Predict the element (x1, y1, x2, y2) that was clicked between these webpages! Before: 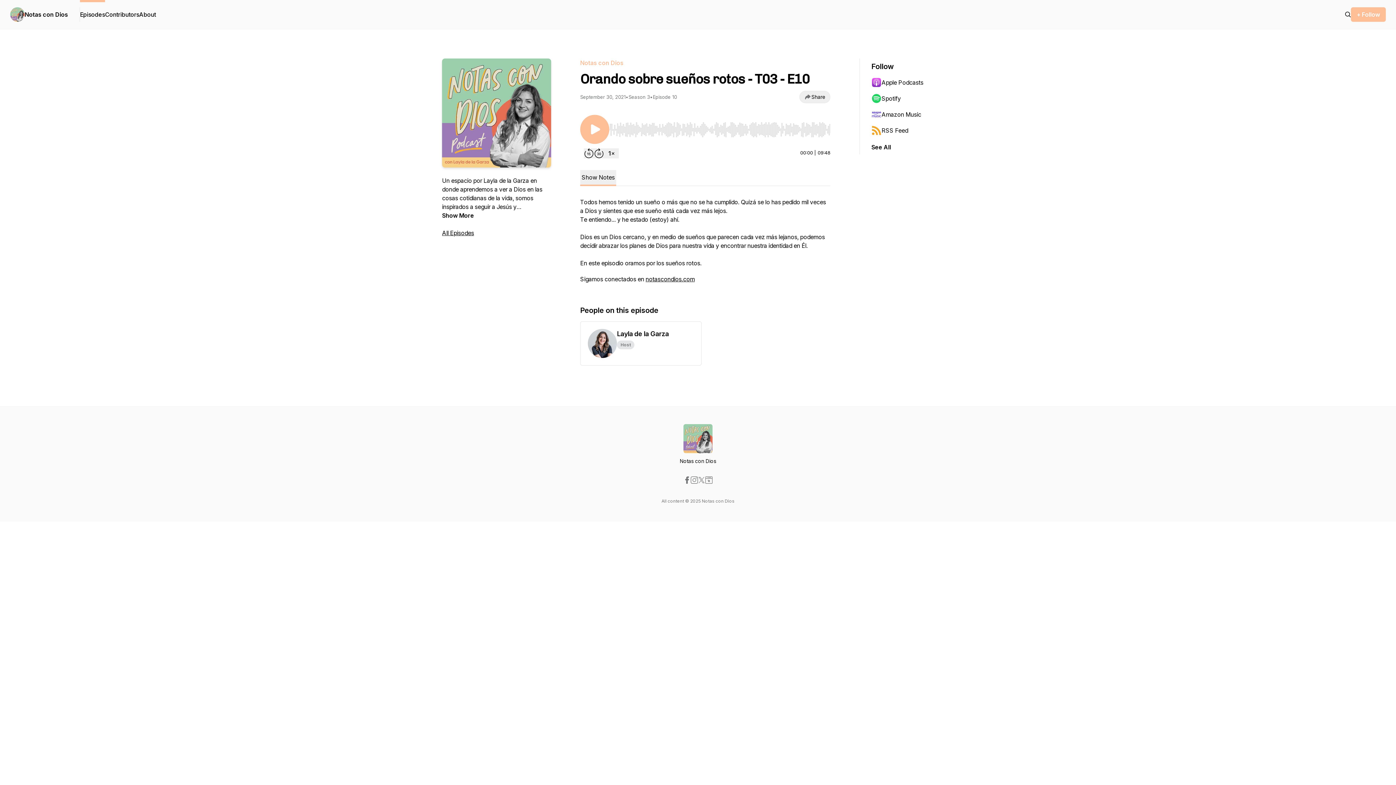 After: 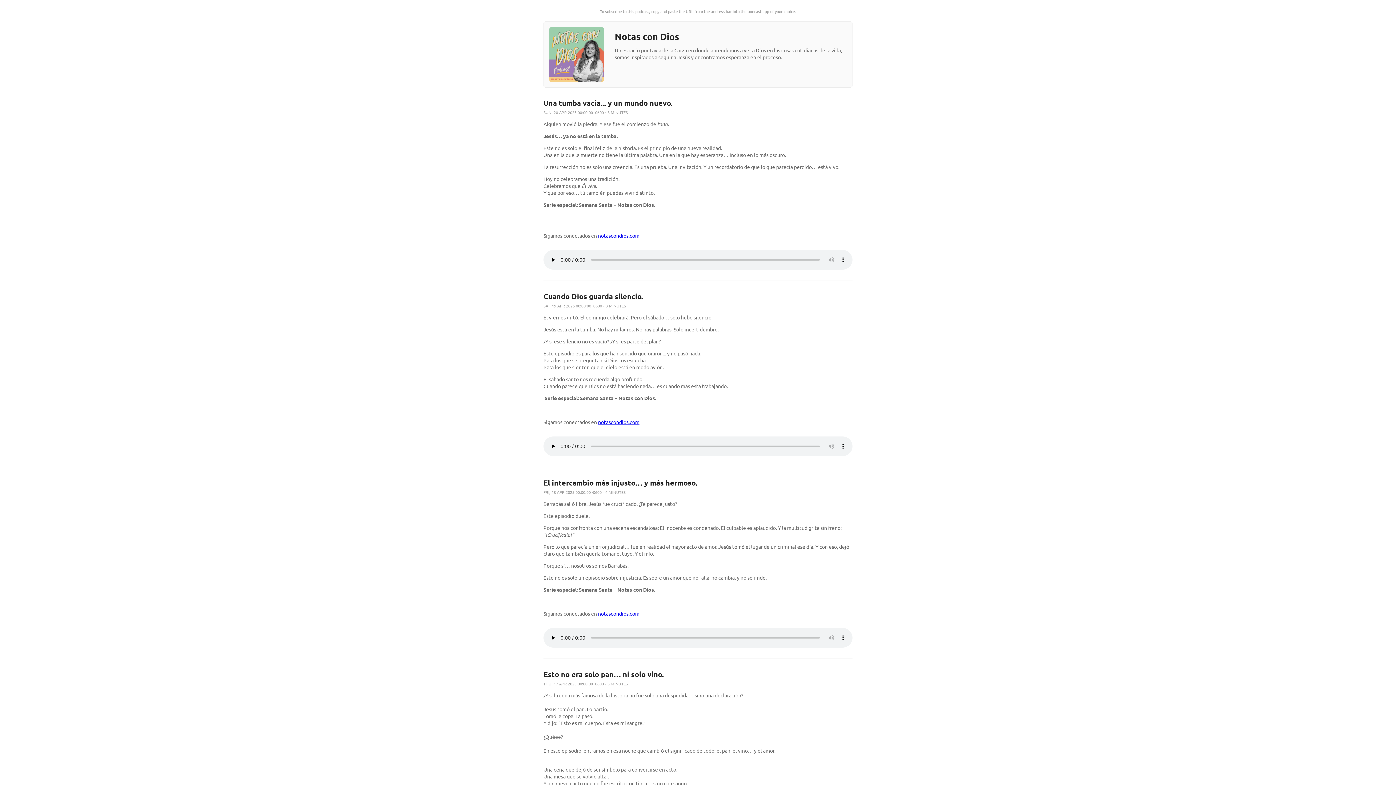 Action: bbox: (871, 122, 942, 138) label: RSS Feed